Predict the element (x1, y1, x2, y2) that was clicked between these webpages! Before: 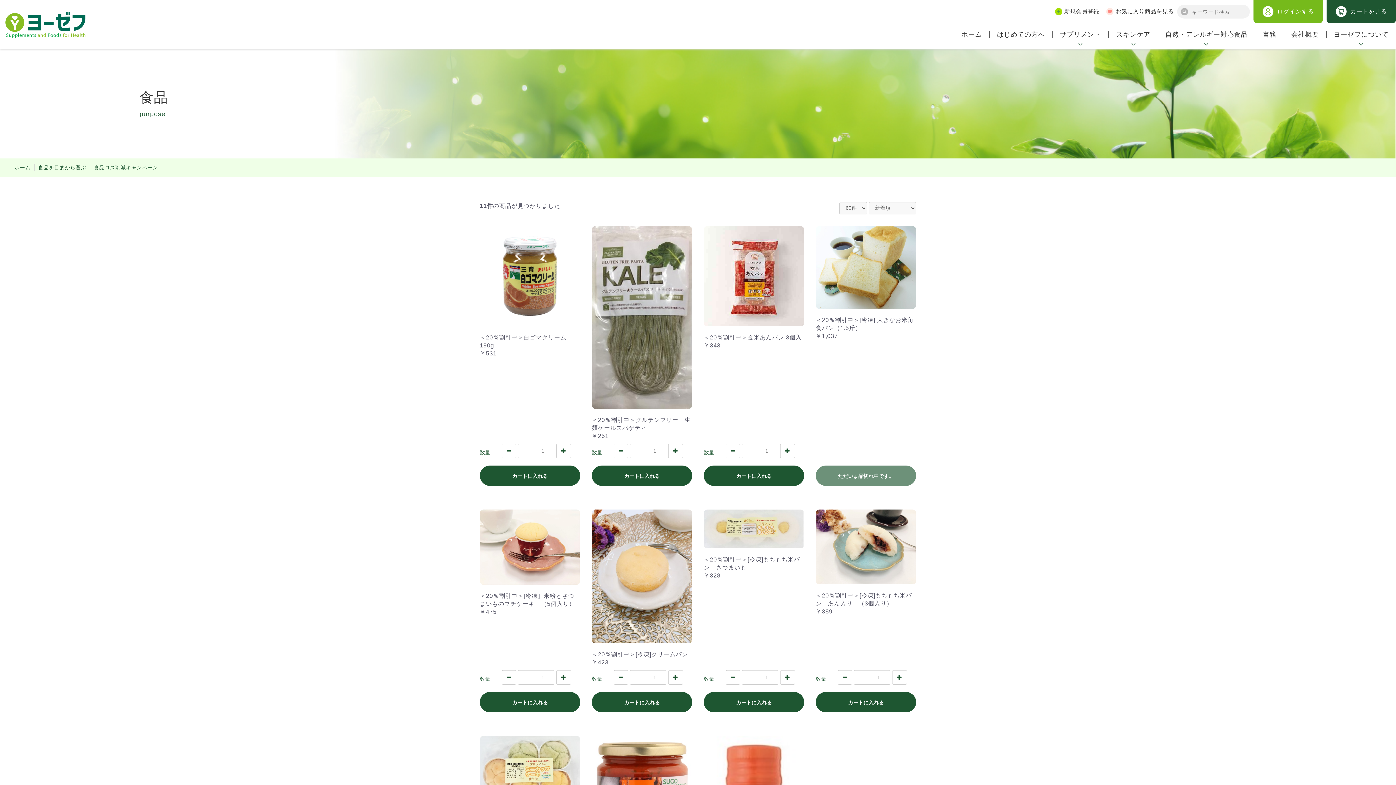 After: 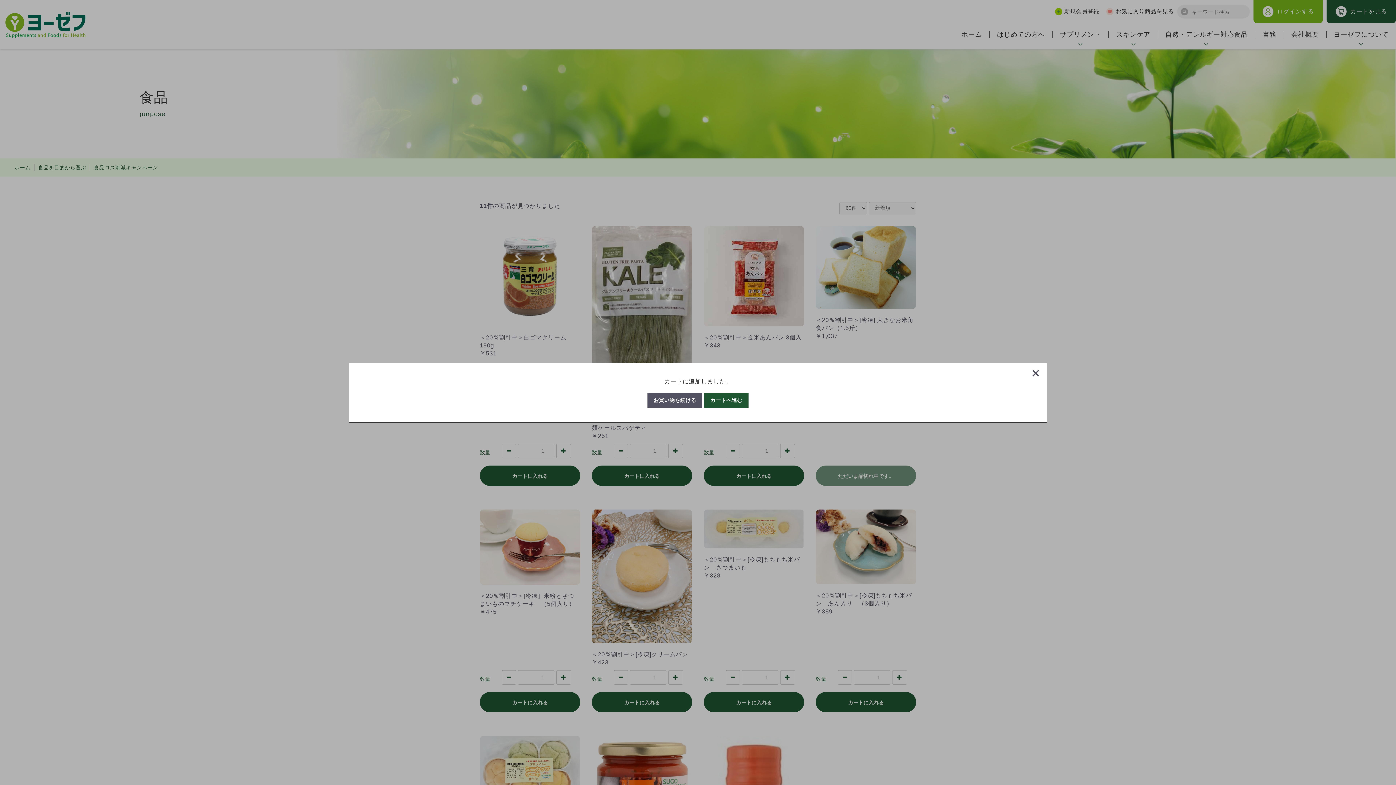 Action: label: カートに入れる bbox: (480, 465, 580, 486)